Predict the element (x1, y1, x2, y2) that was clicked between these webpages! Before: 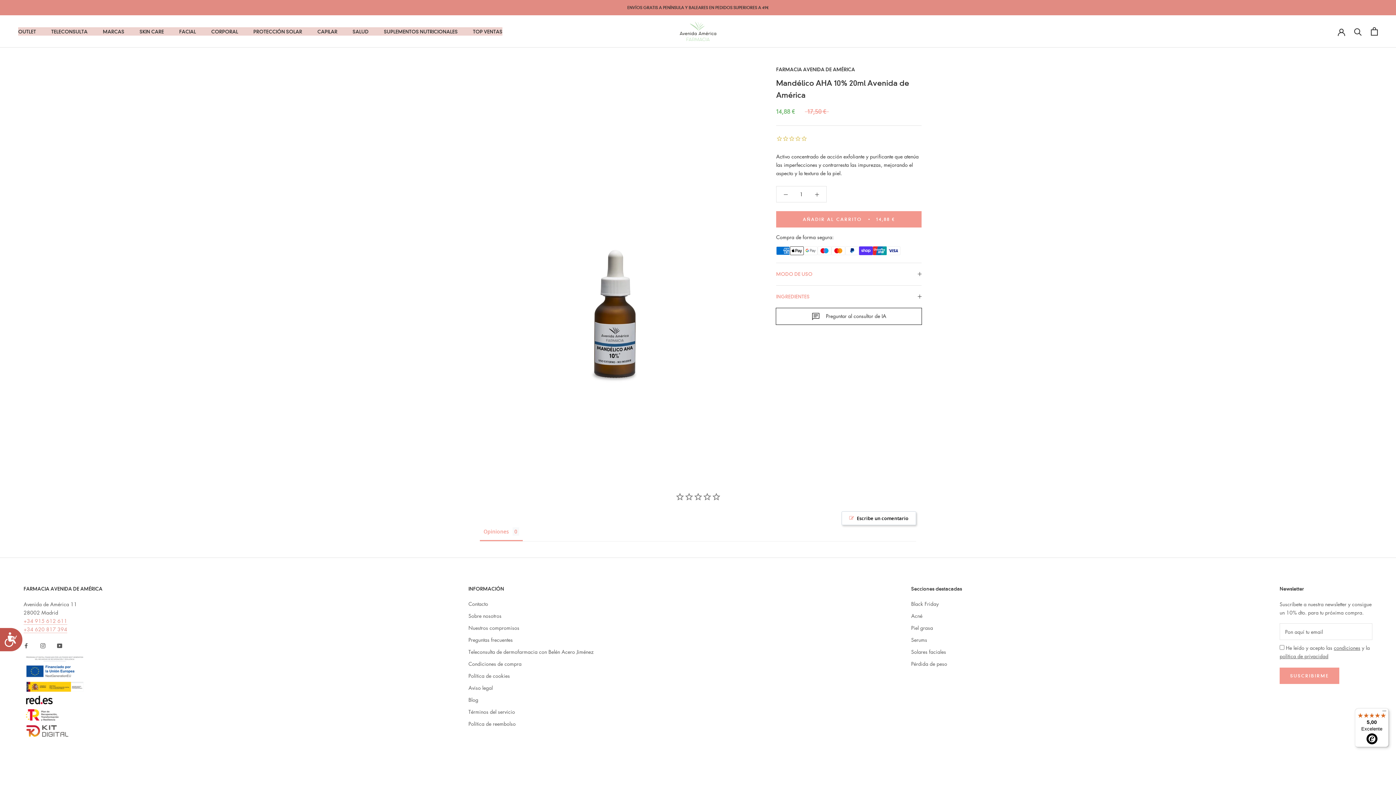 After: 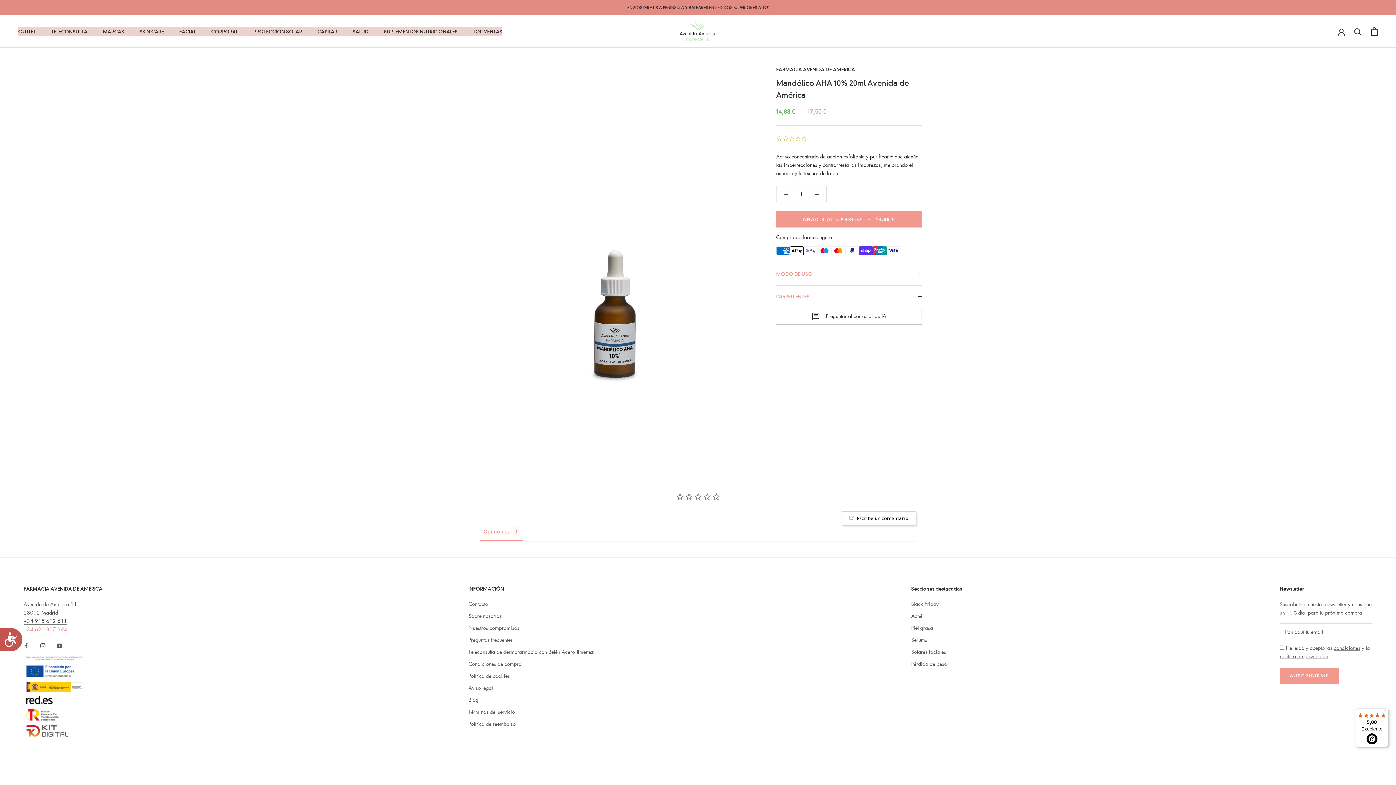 Action: bbox: (23, 617, 67, 624) label: +34 915 612 611
